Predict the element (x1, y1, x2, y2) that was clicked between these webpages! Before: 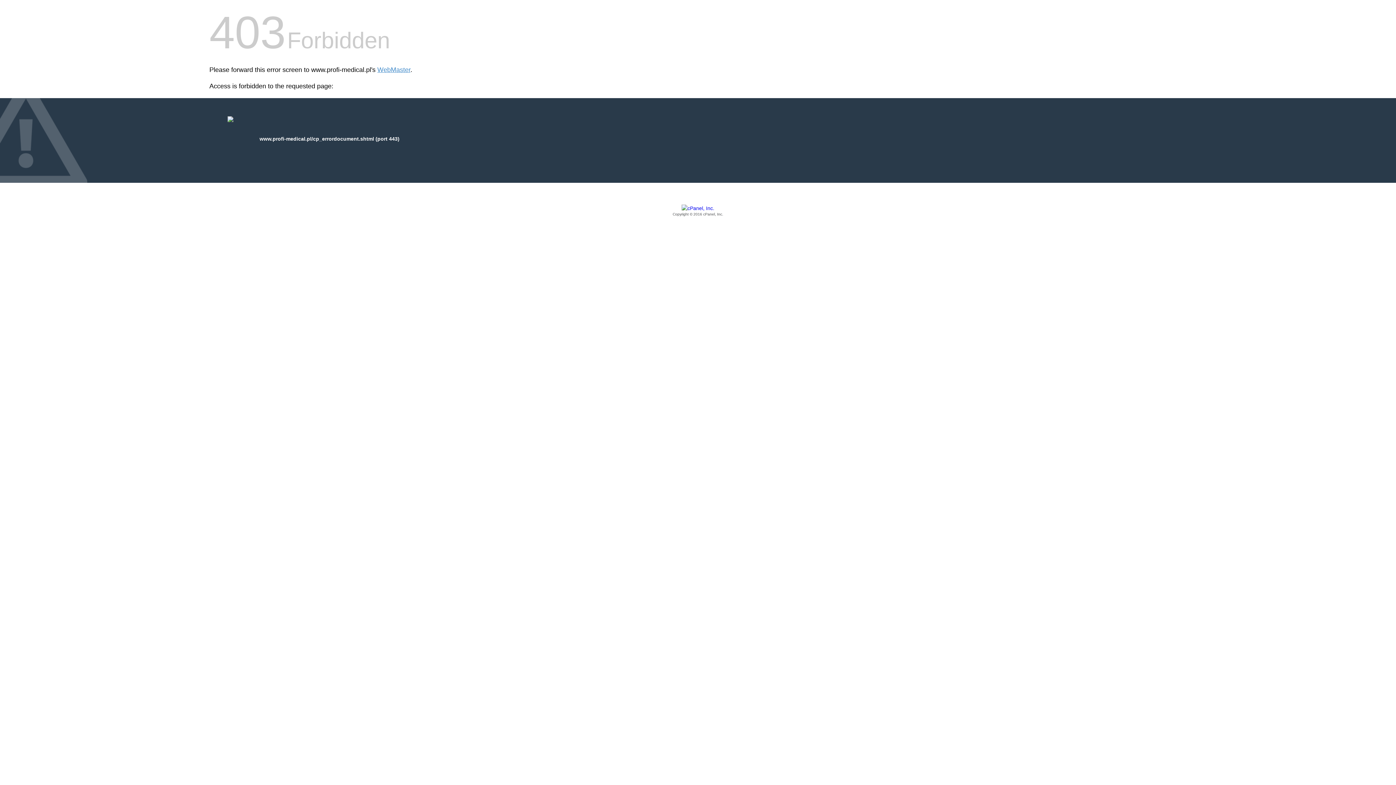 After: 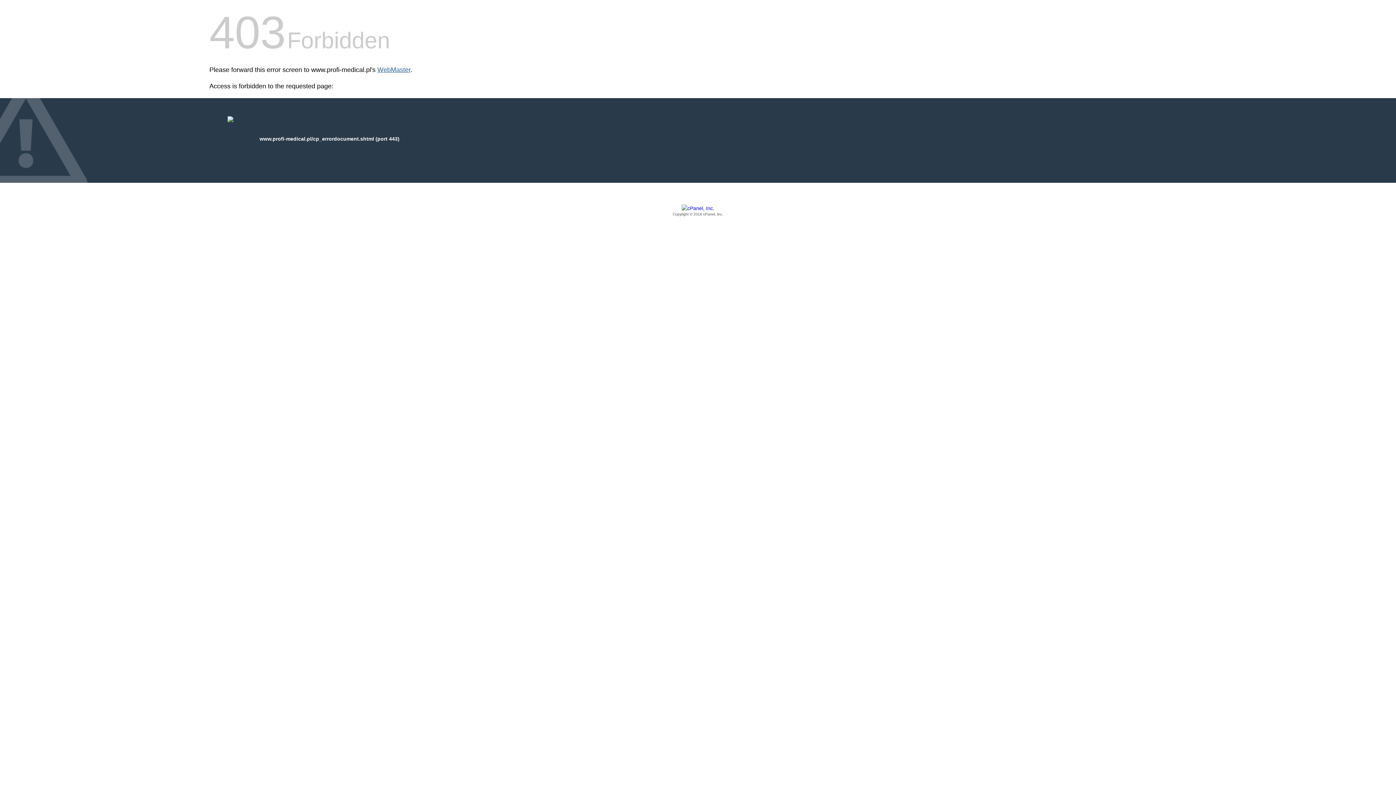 Action: label: WebMaster bbox: (377, 66, 410, 73)